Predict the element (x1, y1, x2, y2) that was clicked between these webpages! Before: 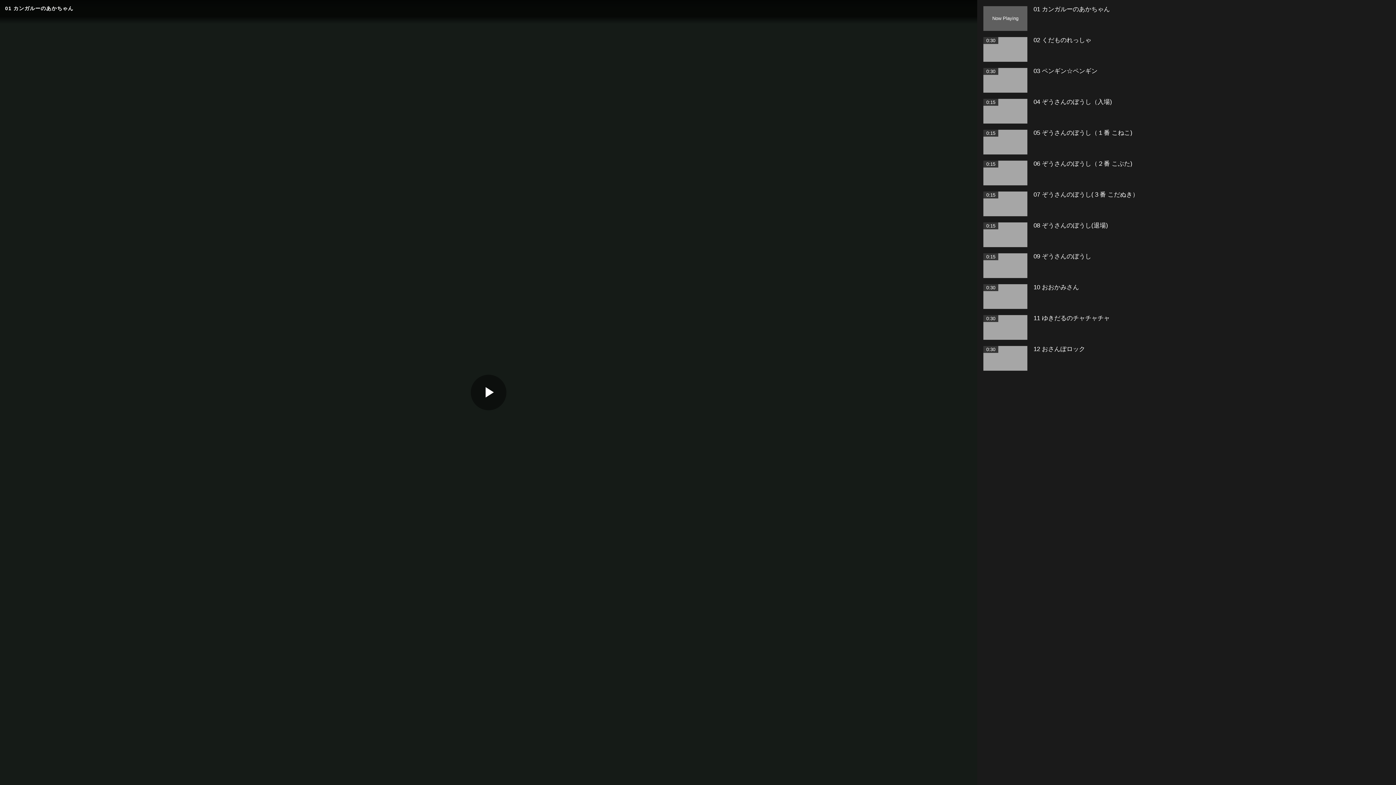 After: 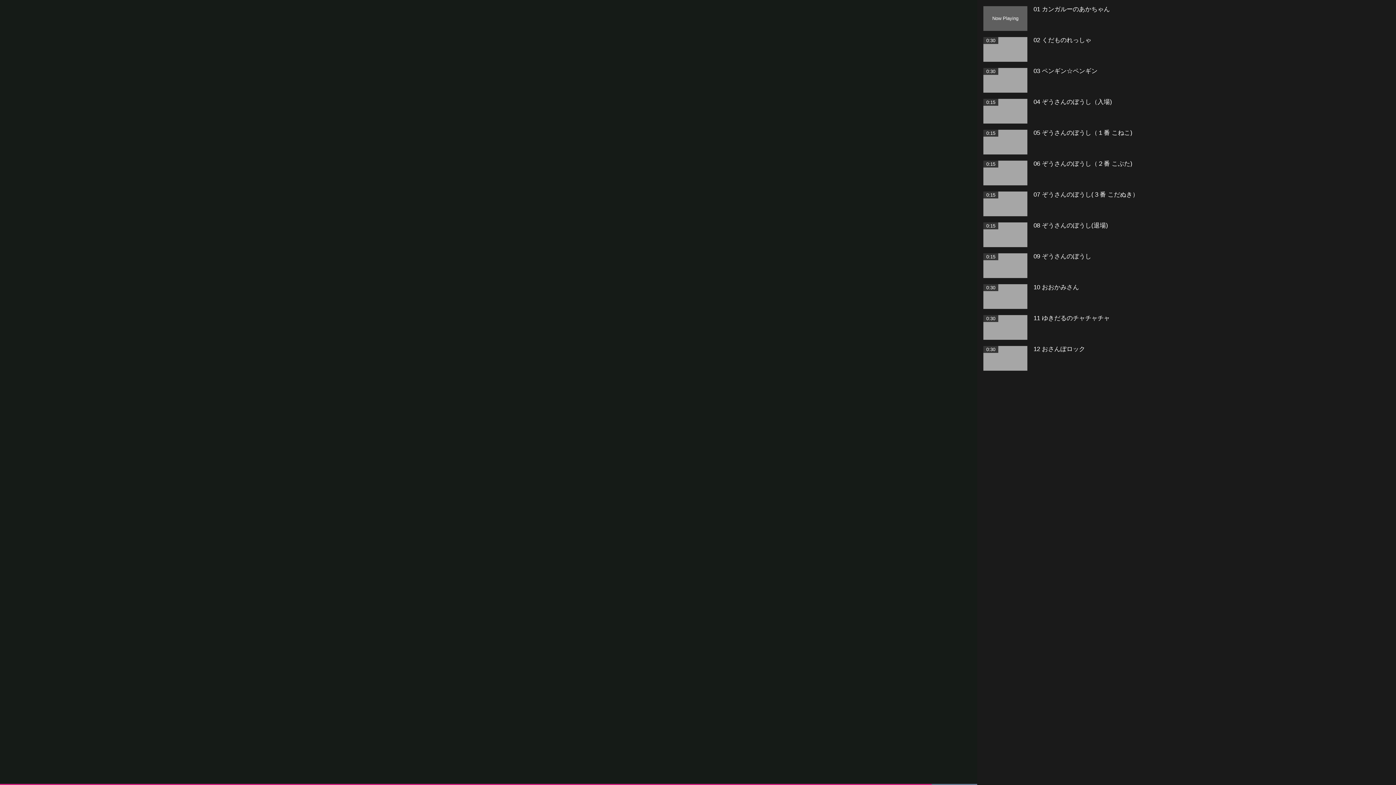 Action: label: Play Video bbox: (470, 374, 506, 410)